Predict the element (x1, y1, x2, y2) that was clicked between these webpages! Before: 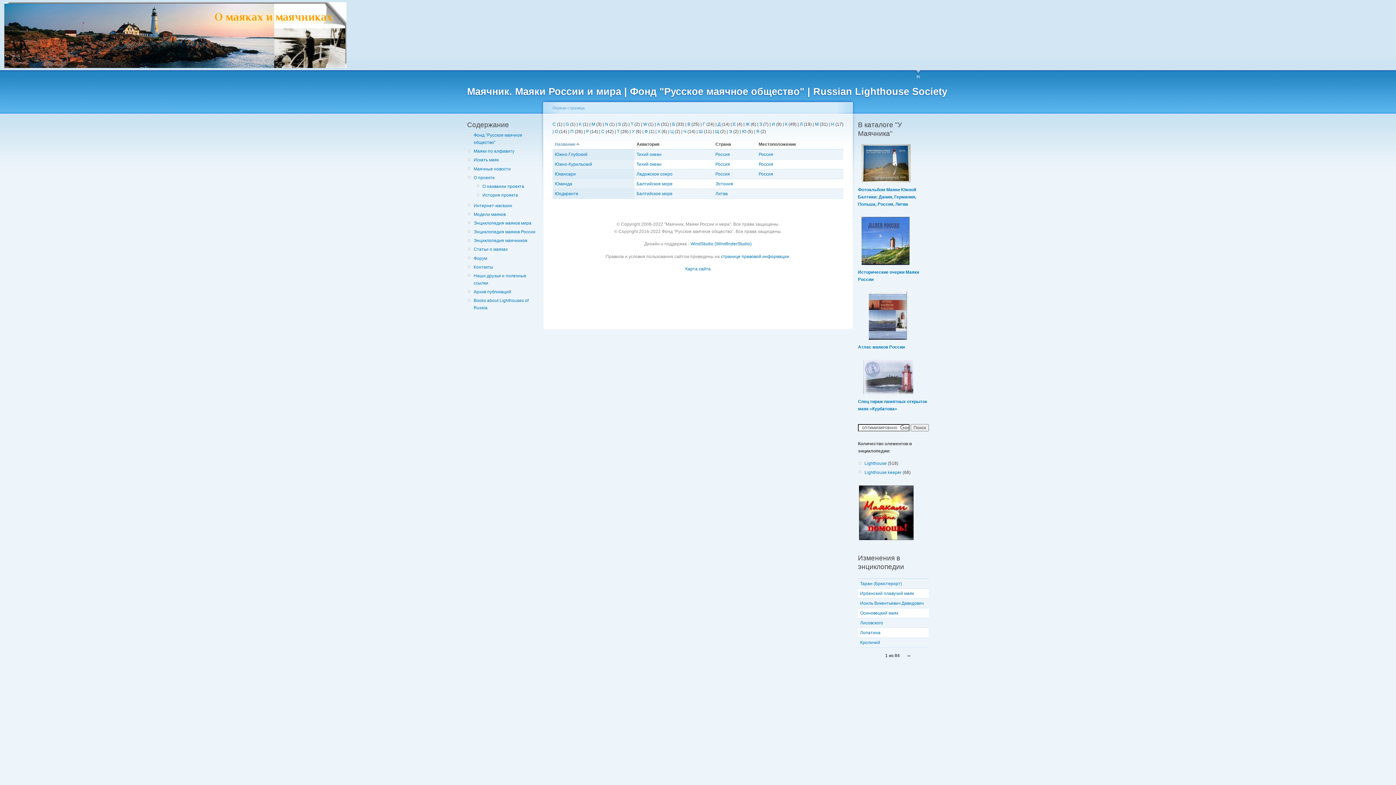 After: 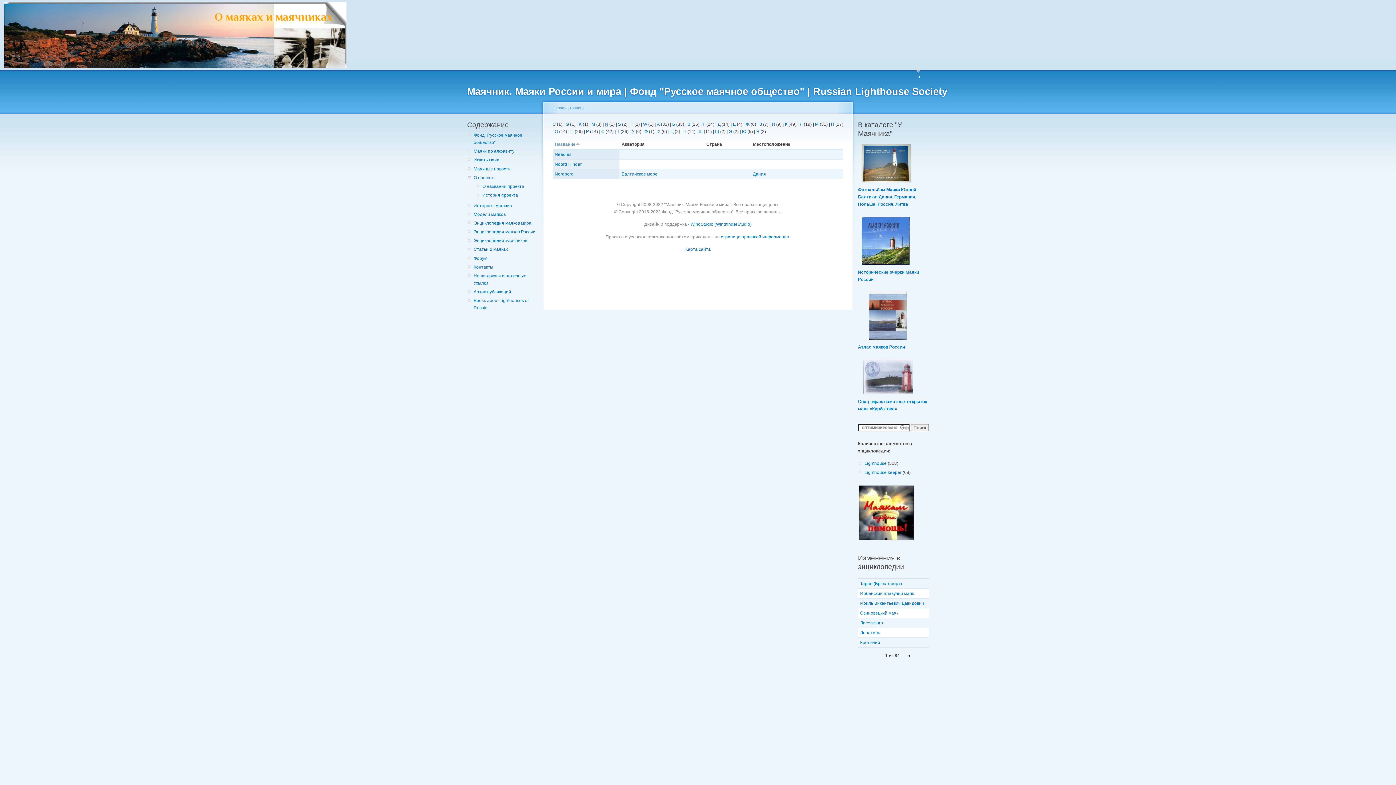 Action: label: N bbox: (605, 121, 608, 126)